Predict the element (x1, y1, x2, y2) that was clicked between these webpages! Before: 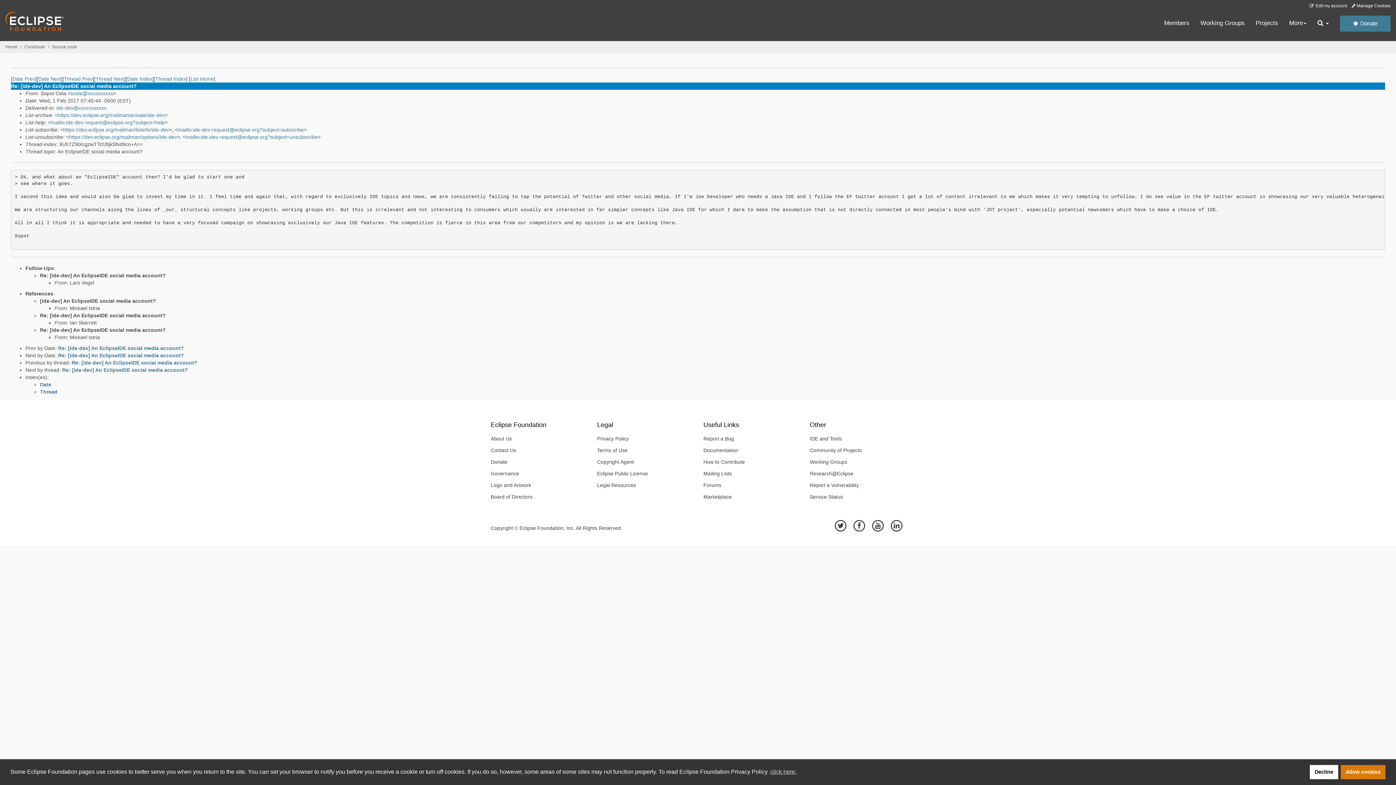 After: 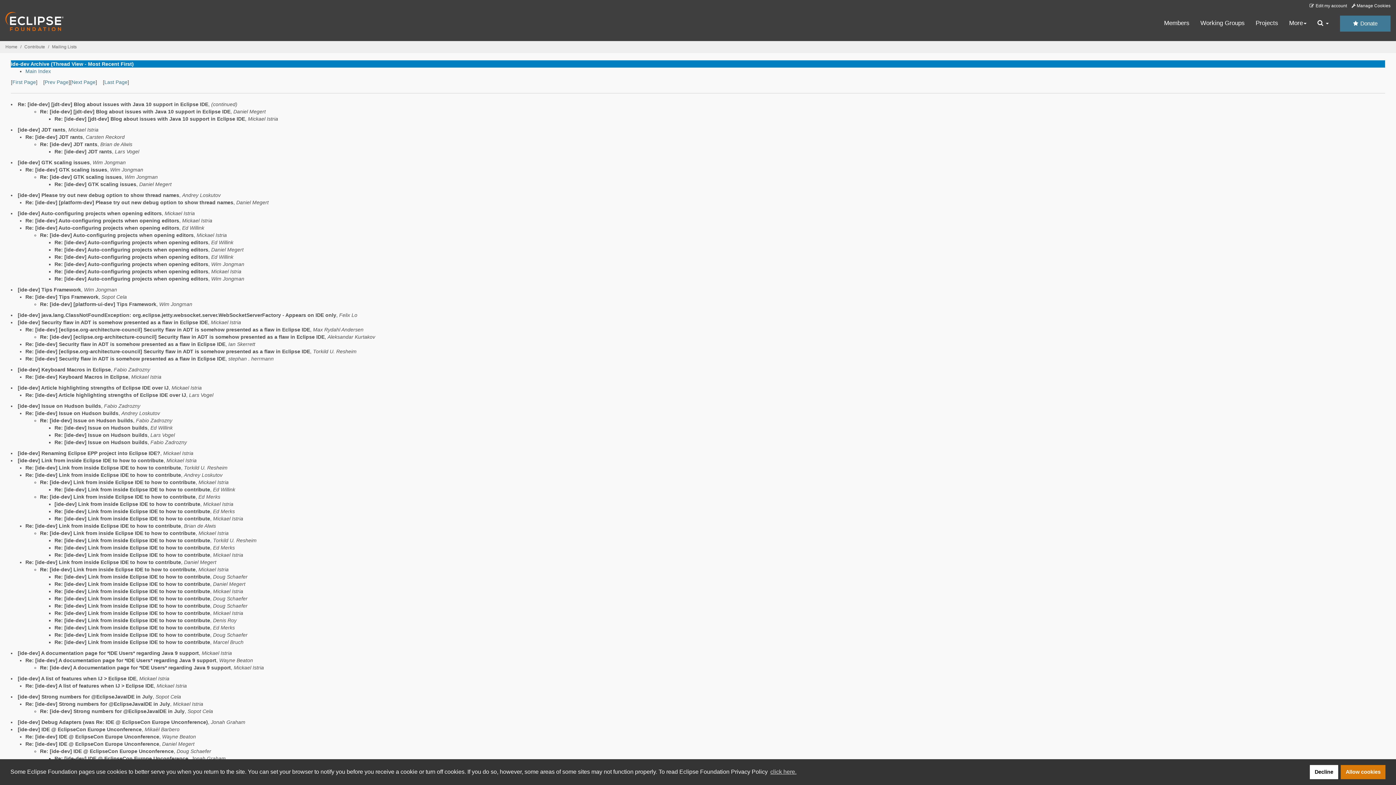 Action: bbox: (155, 76, 186, 81) label: Thread Index